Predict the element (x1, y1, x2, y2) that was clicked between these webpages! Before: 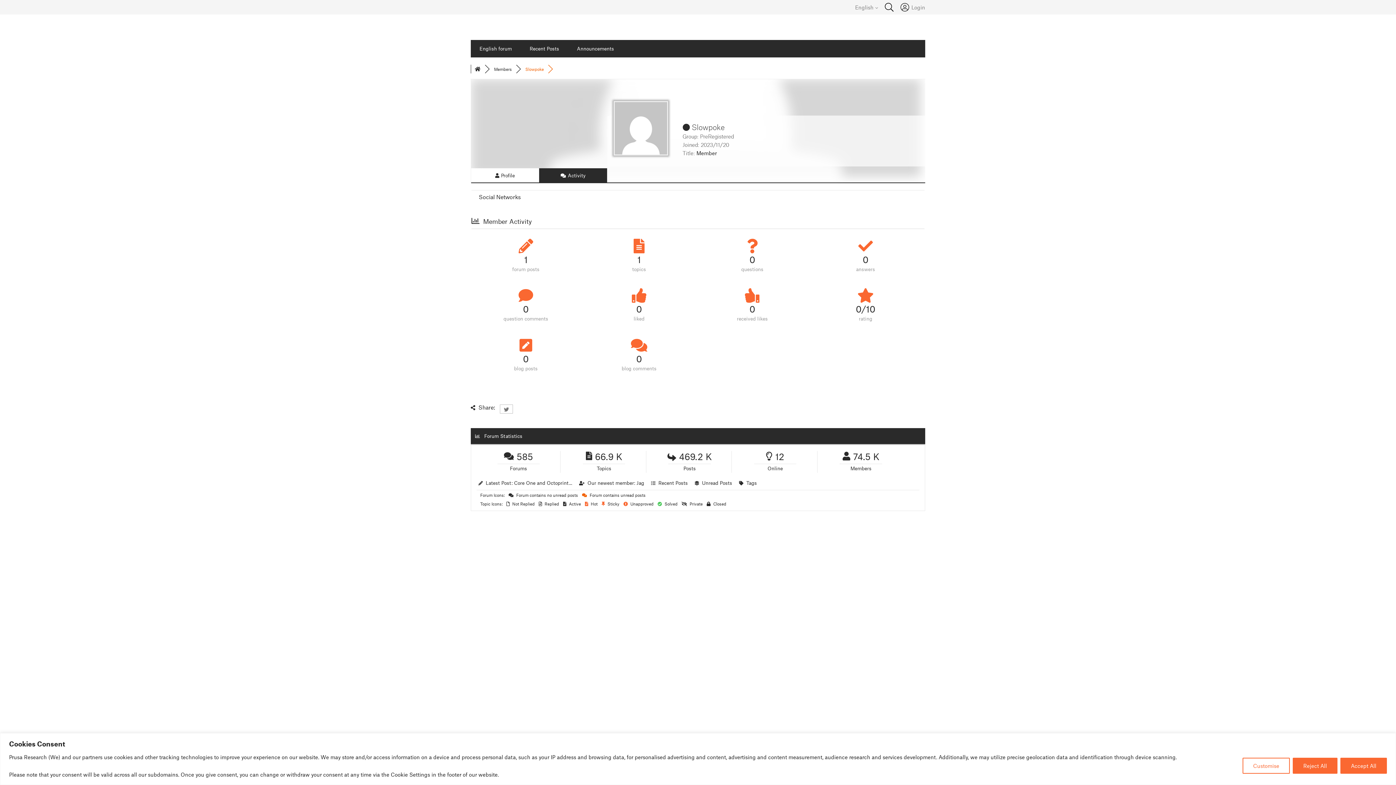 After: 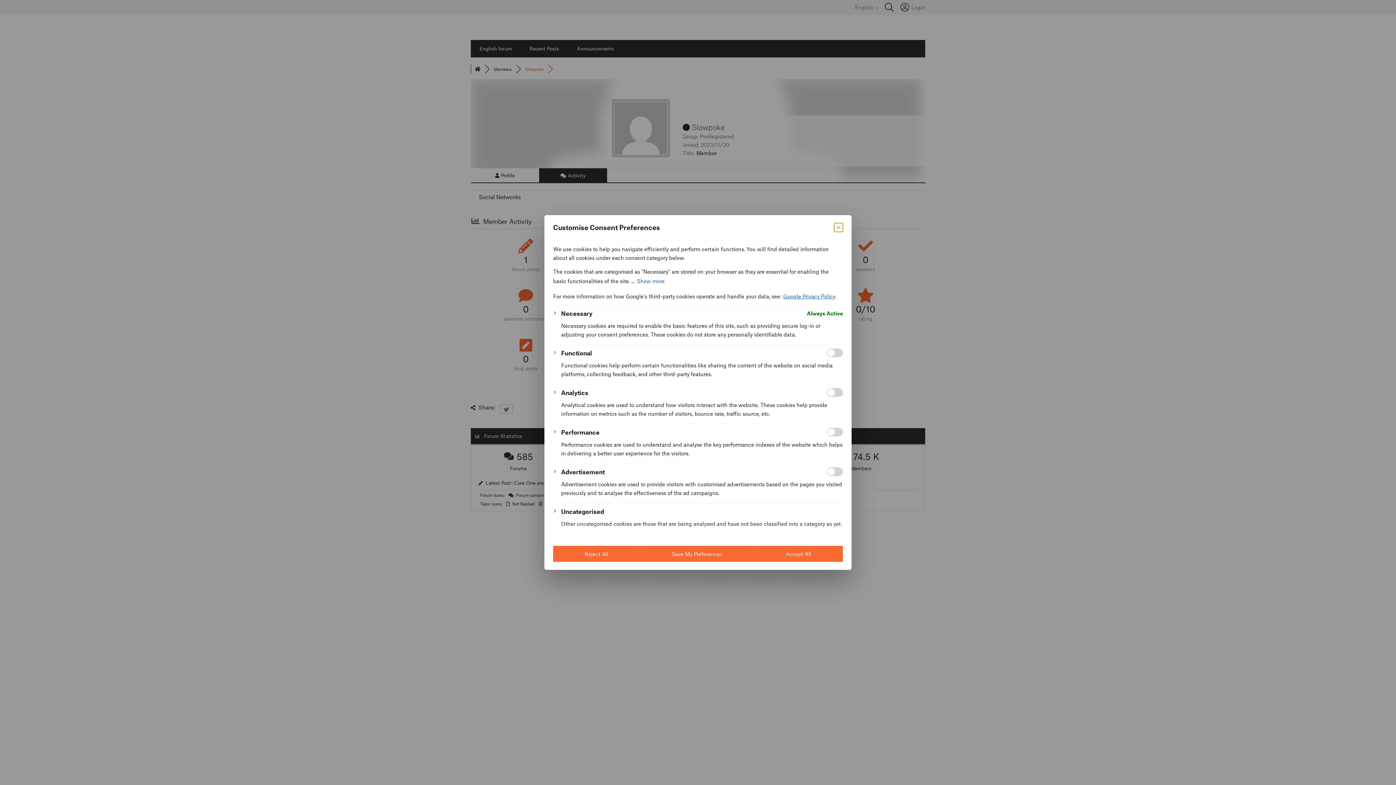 Action: label: Customise bbox: (1242, 758, 1290, 774)